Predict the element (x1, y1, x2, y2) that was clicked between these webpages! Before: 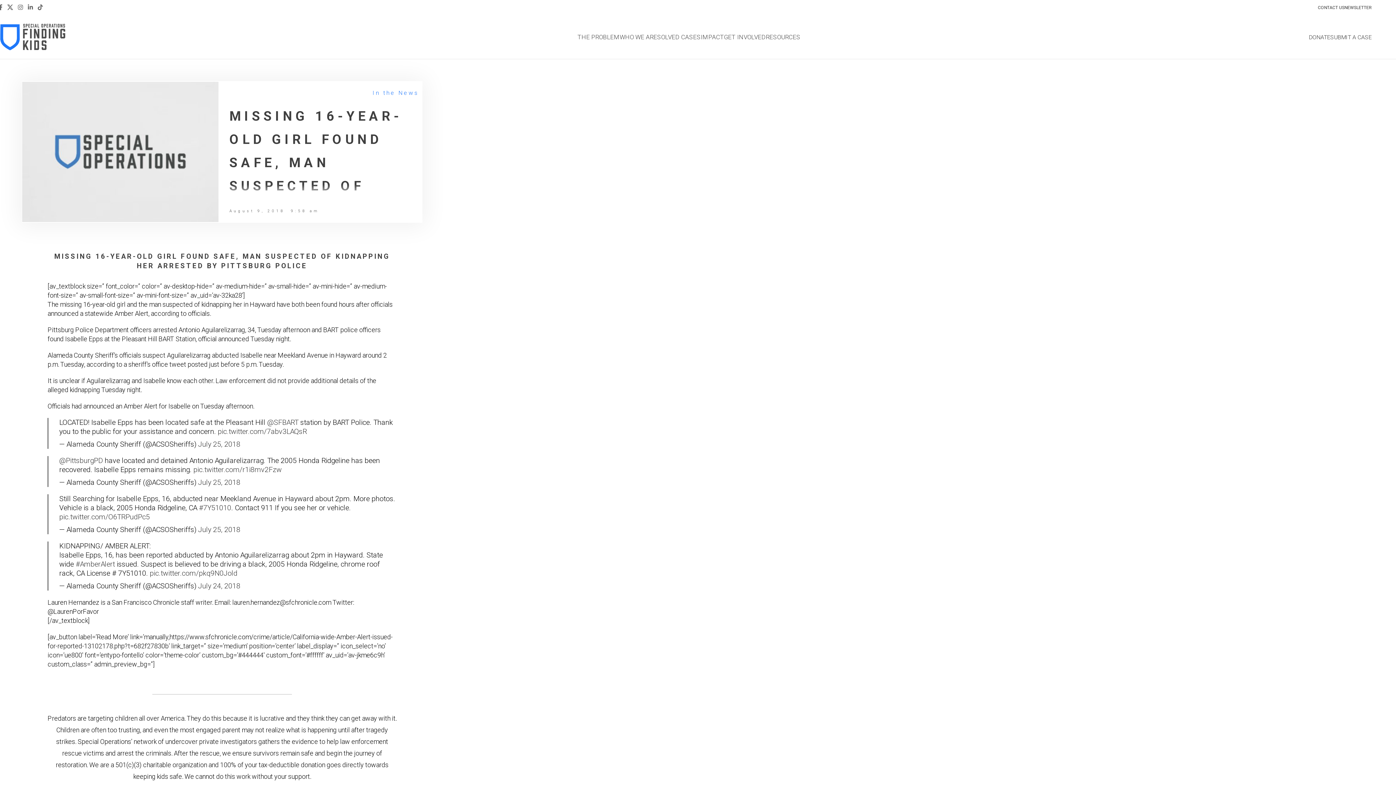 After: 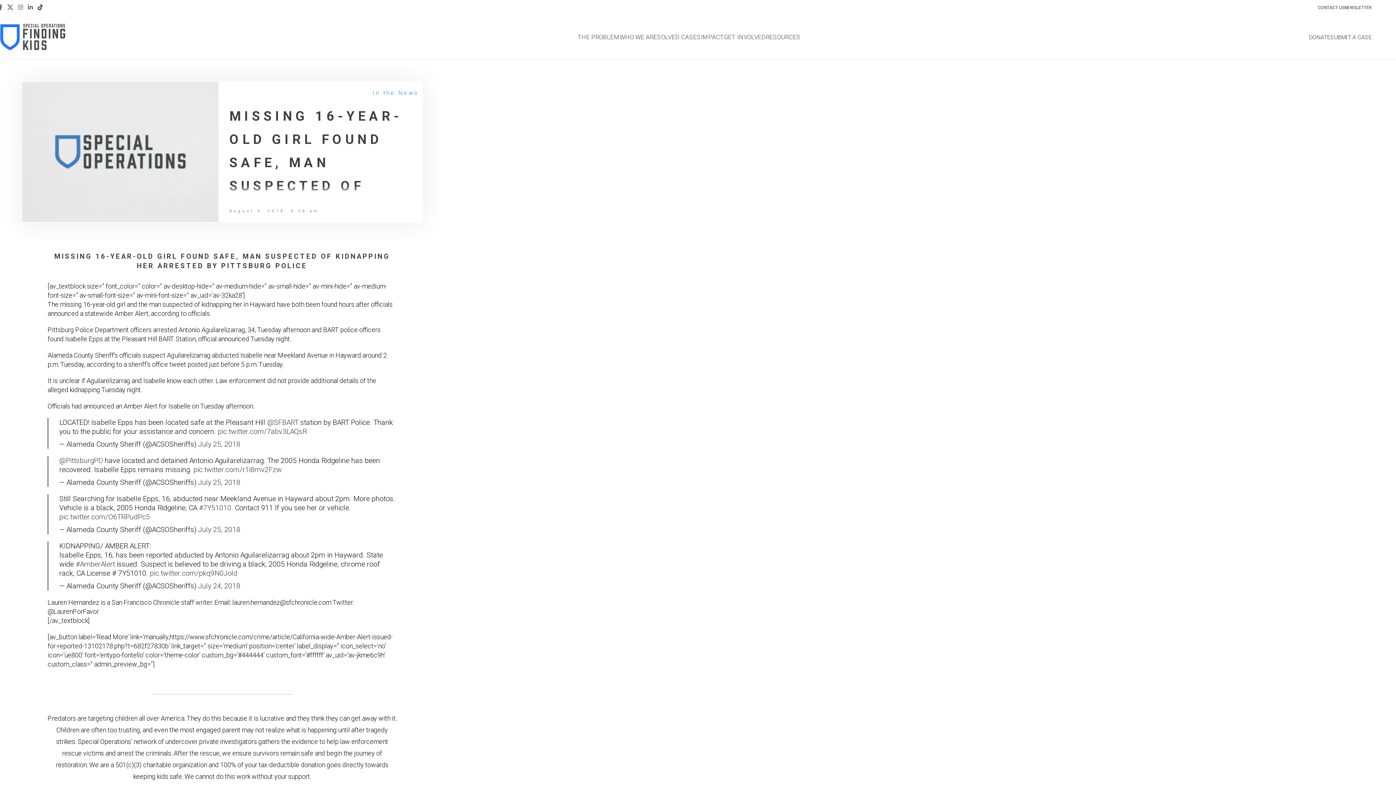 Action: bbox: (35, 1, 45, 13) label: TikTok social link